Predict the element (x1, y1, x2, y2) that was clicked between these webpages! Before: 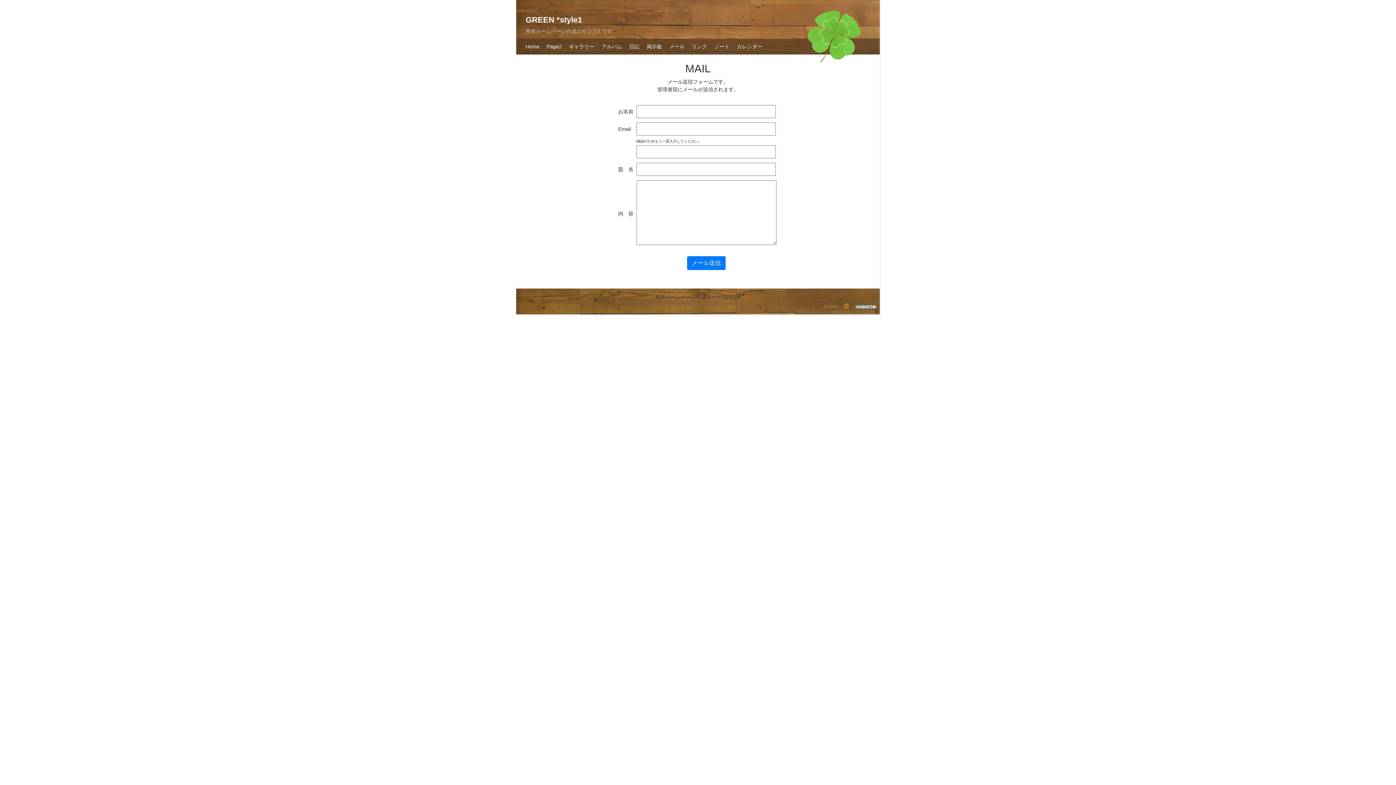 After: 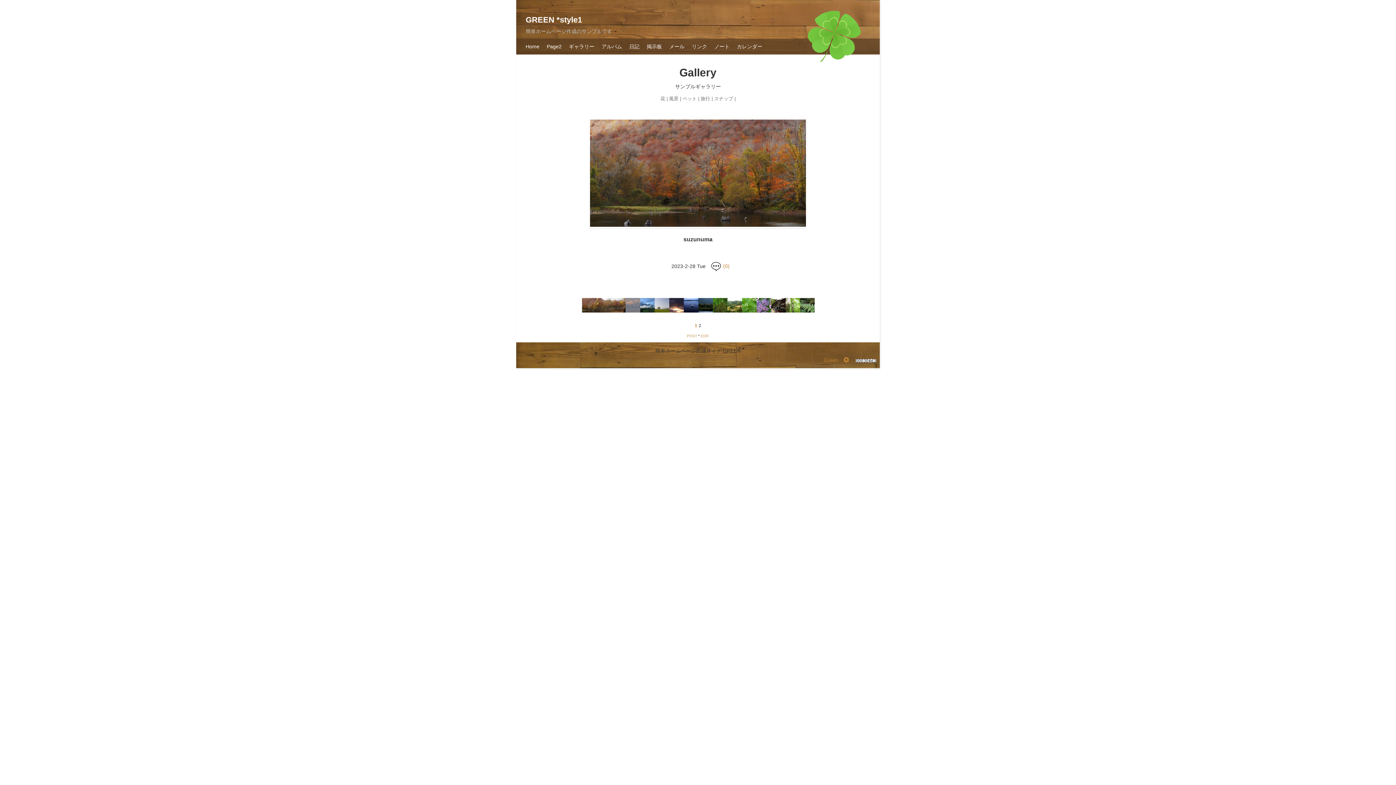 Action: bbox: (565, 42, 598, 50) label: ギャラリー